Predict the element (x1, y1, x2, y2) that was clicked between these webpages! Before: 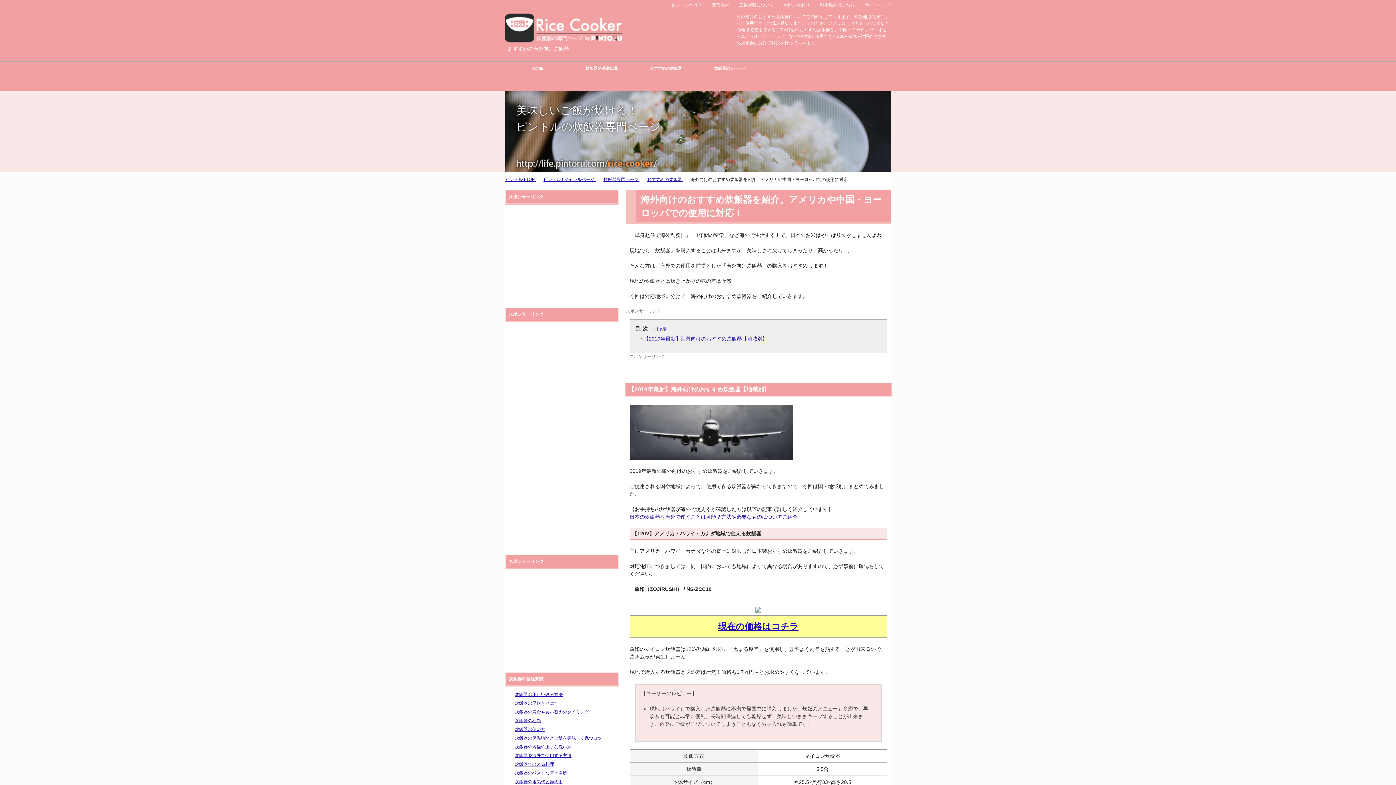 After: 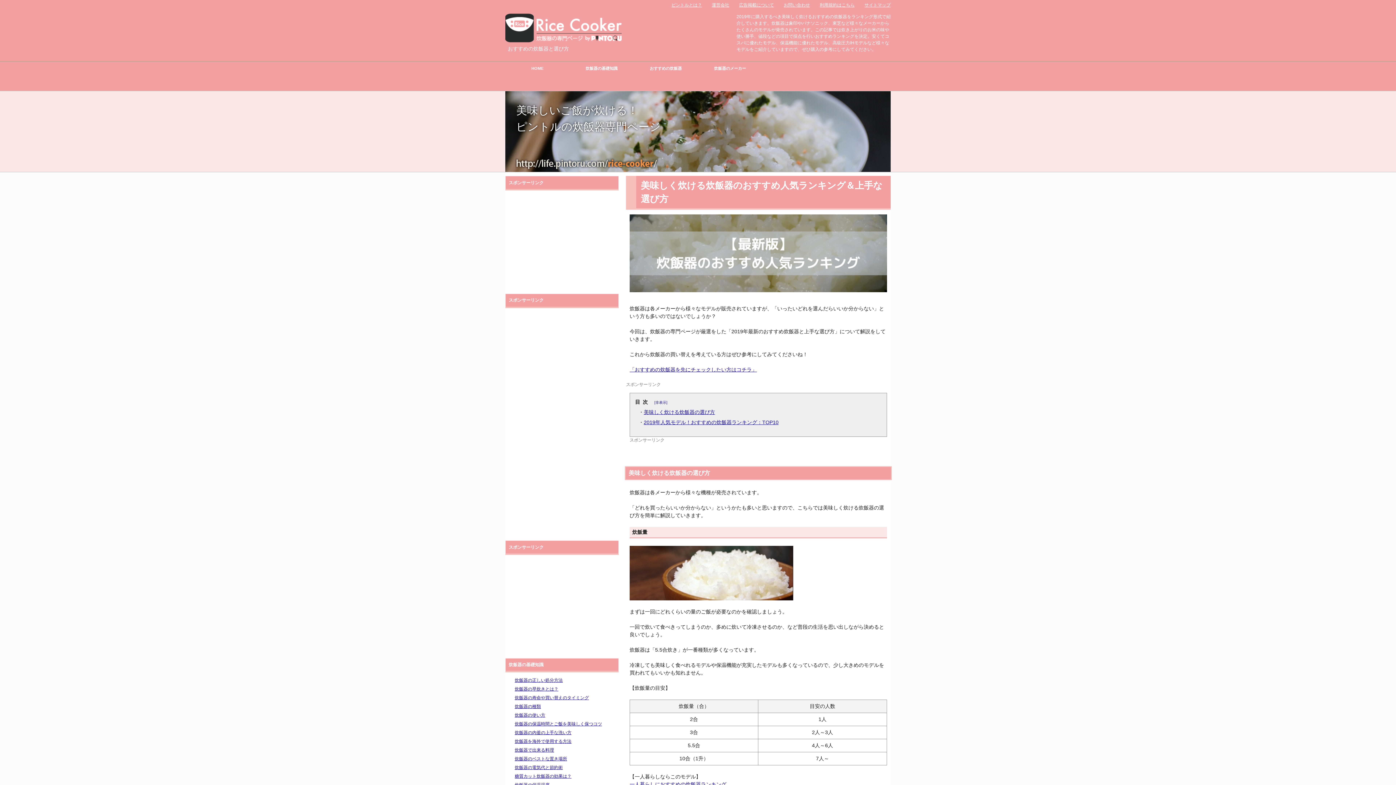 Action: bbox: (505, 25, 621, 40)